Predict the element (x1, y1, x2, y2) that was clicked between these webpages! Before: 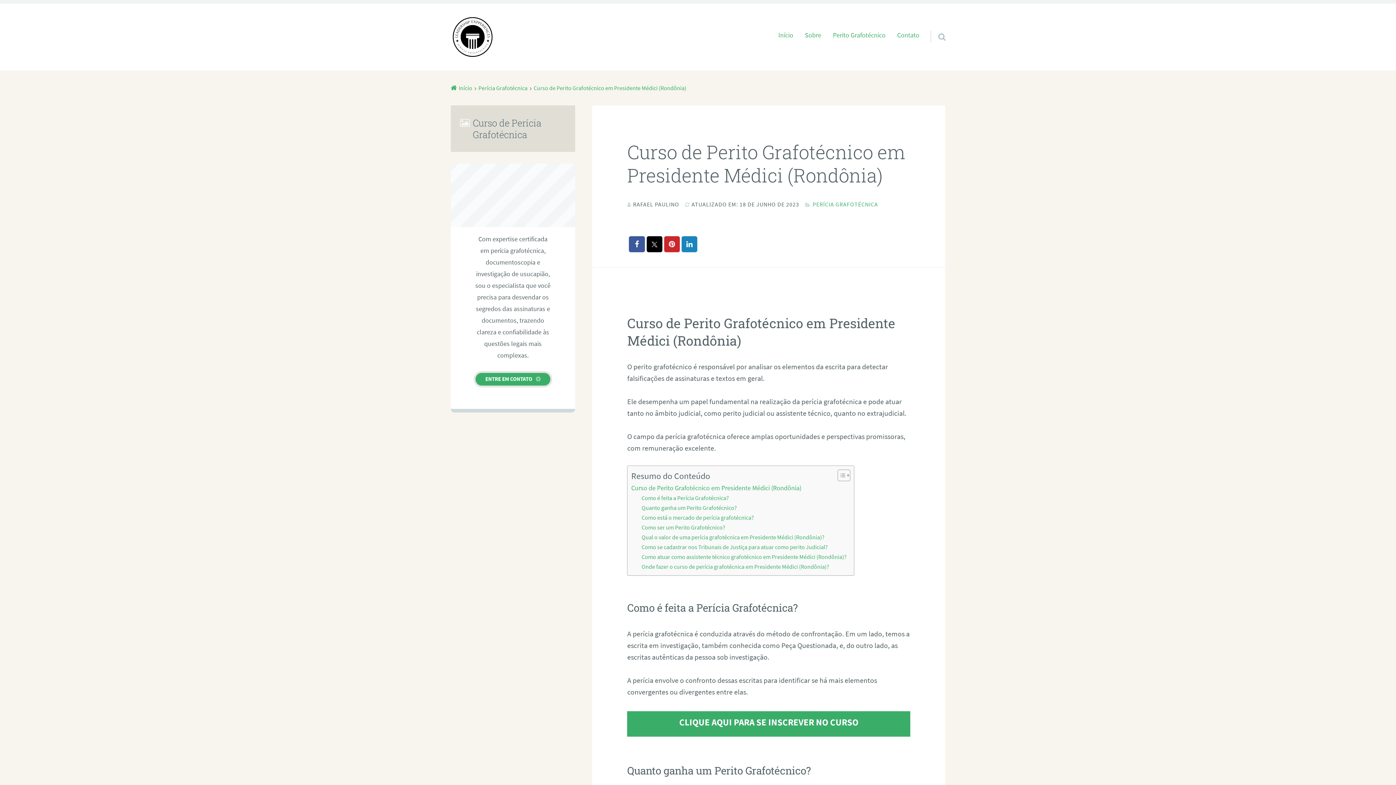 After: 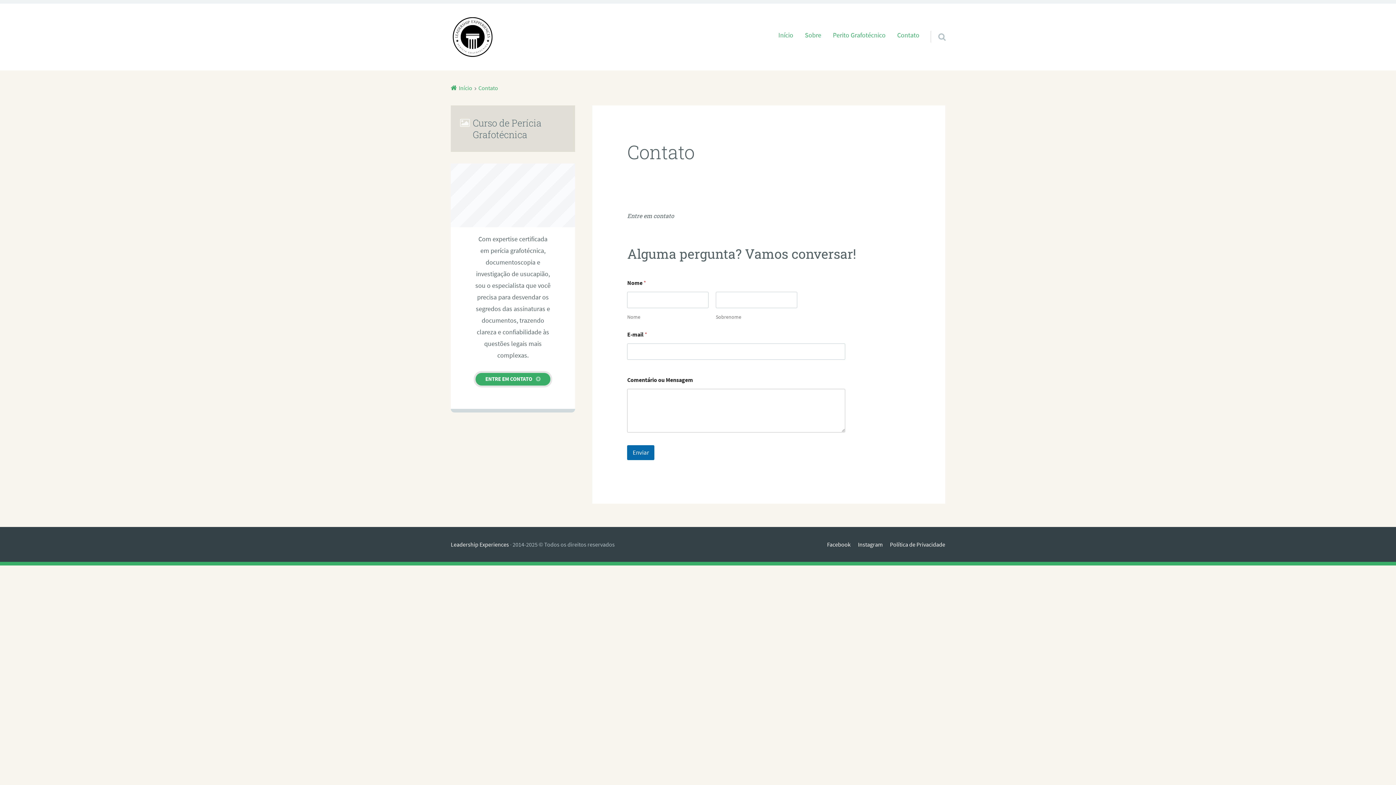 Action: label: Contato bbox: (891, 25, 925, 45)